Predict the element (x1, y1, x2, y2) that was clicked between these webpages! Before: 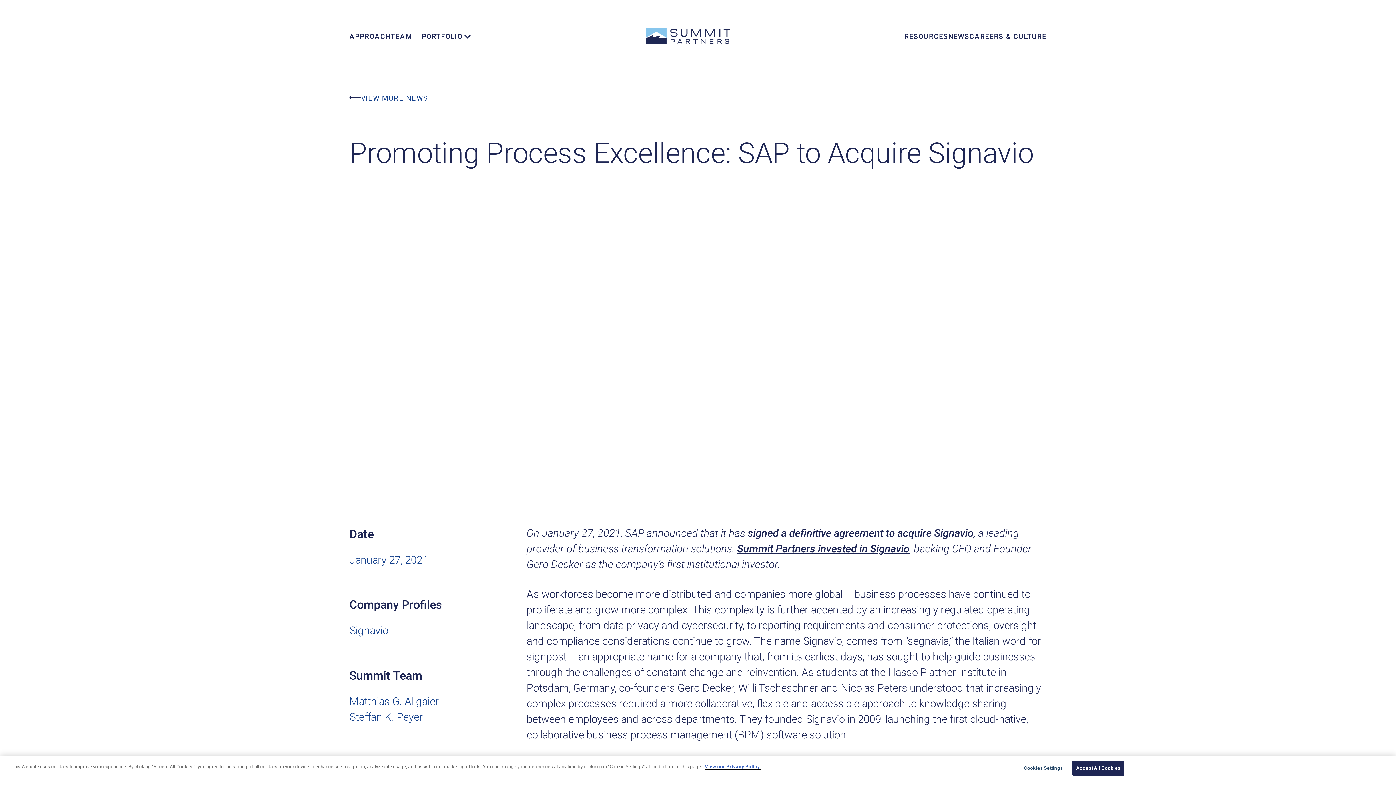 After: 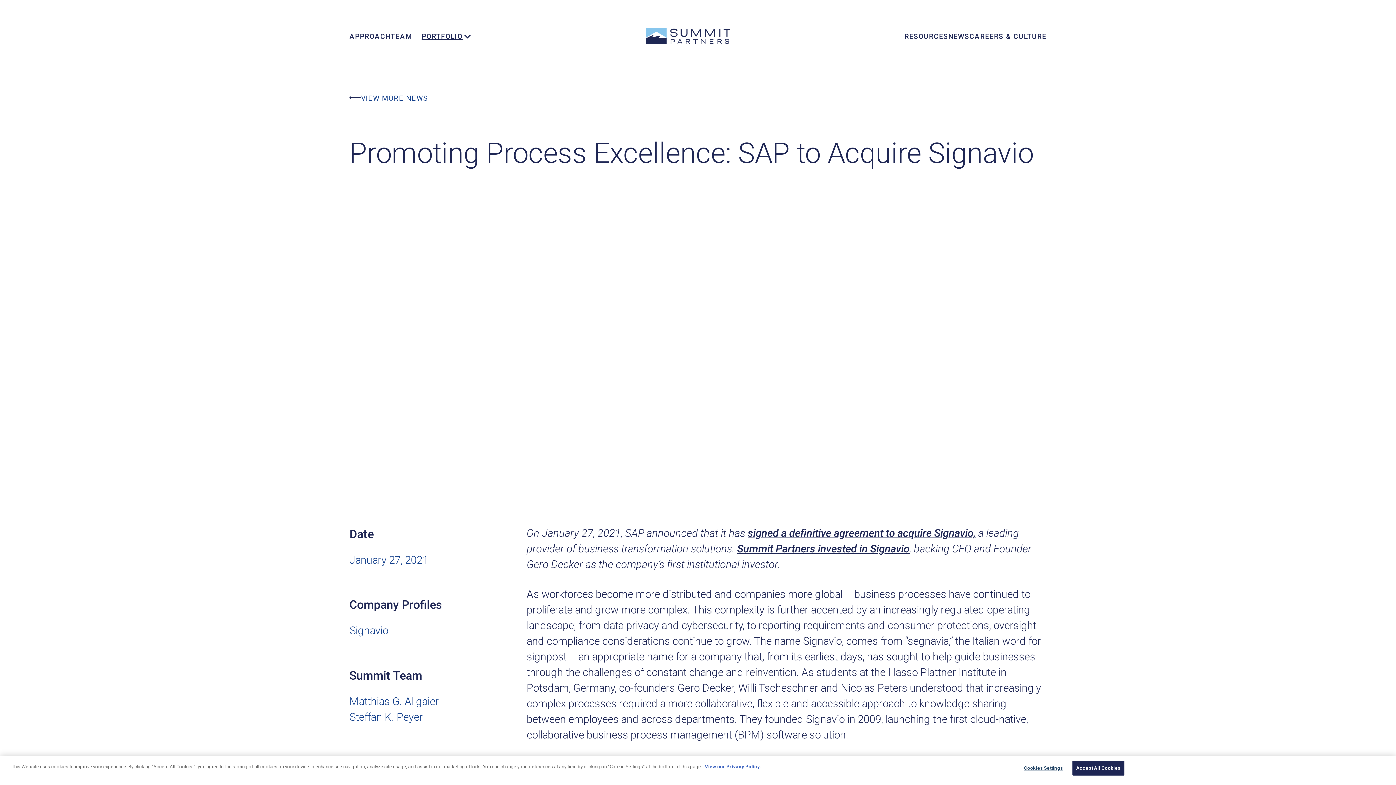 Action: bbox: (412, 31, 472, 41) label: PORTFOLIO